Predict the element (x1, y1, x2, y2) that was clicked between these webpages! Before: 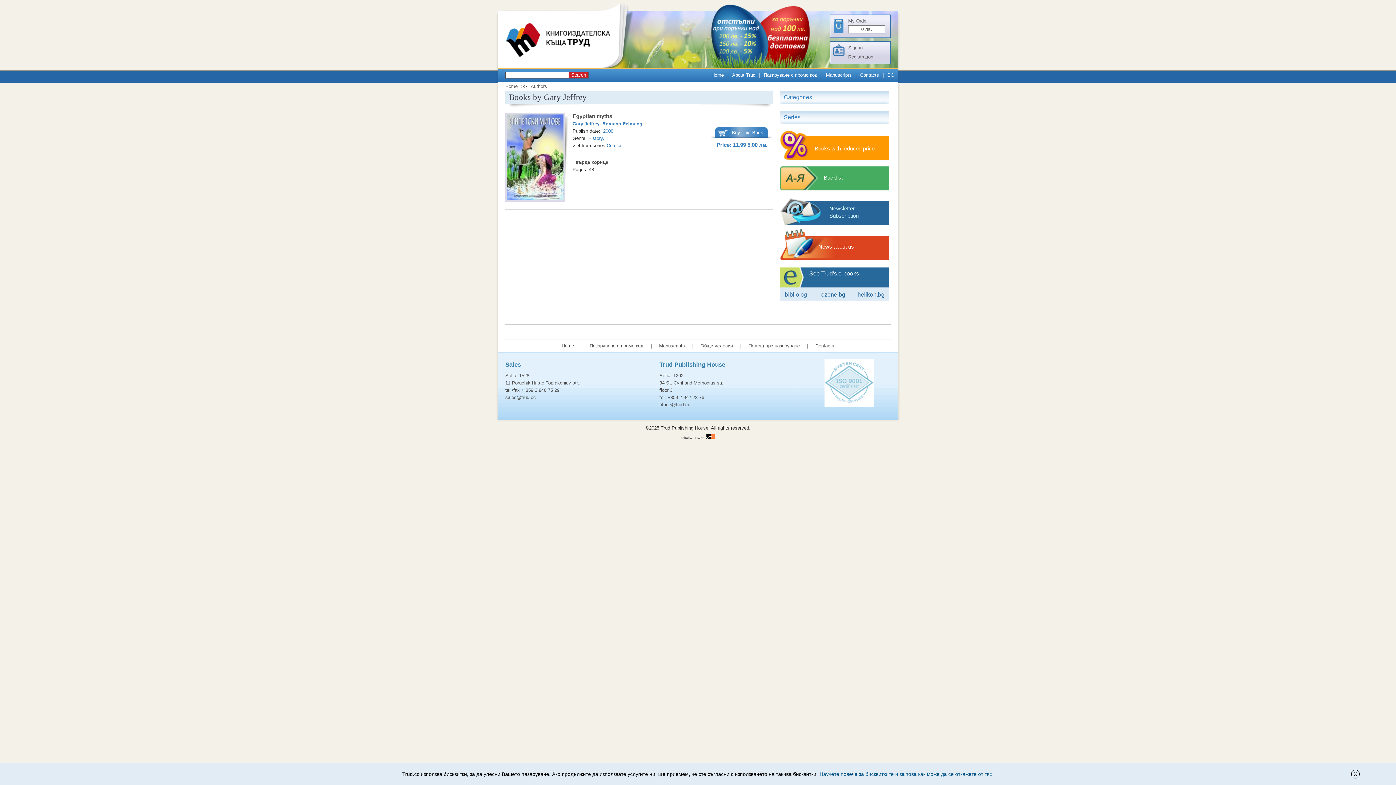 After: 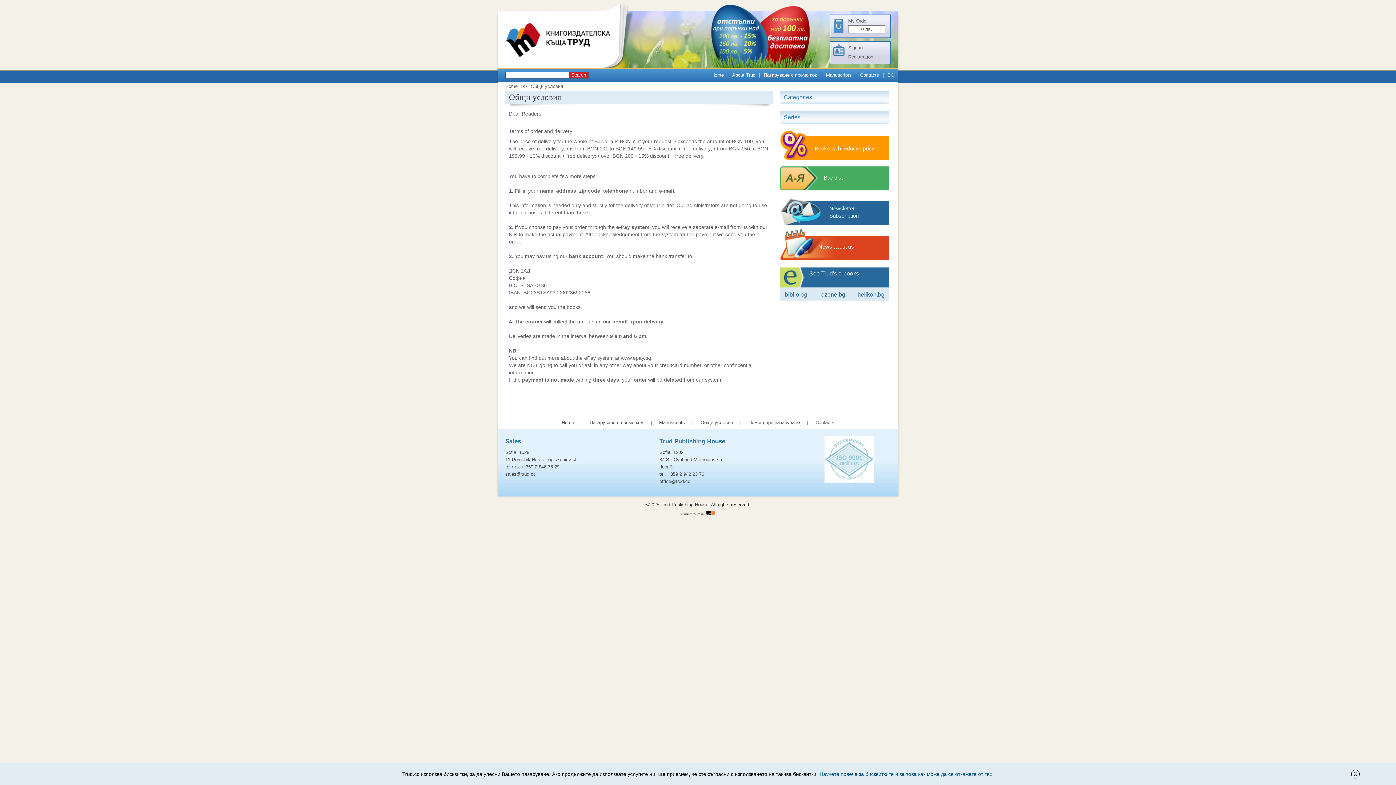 Action: bbox: (700, 63, 818, 69)